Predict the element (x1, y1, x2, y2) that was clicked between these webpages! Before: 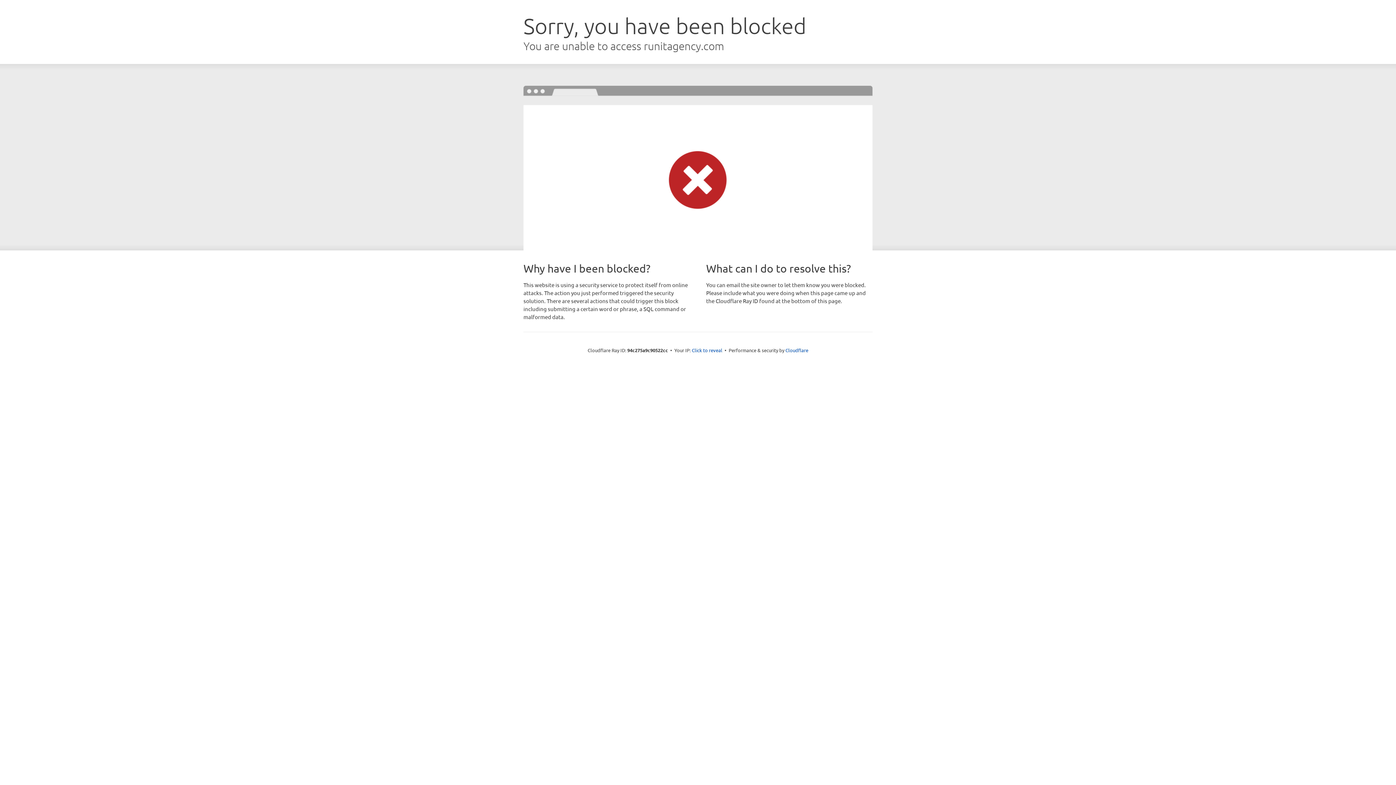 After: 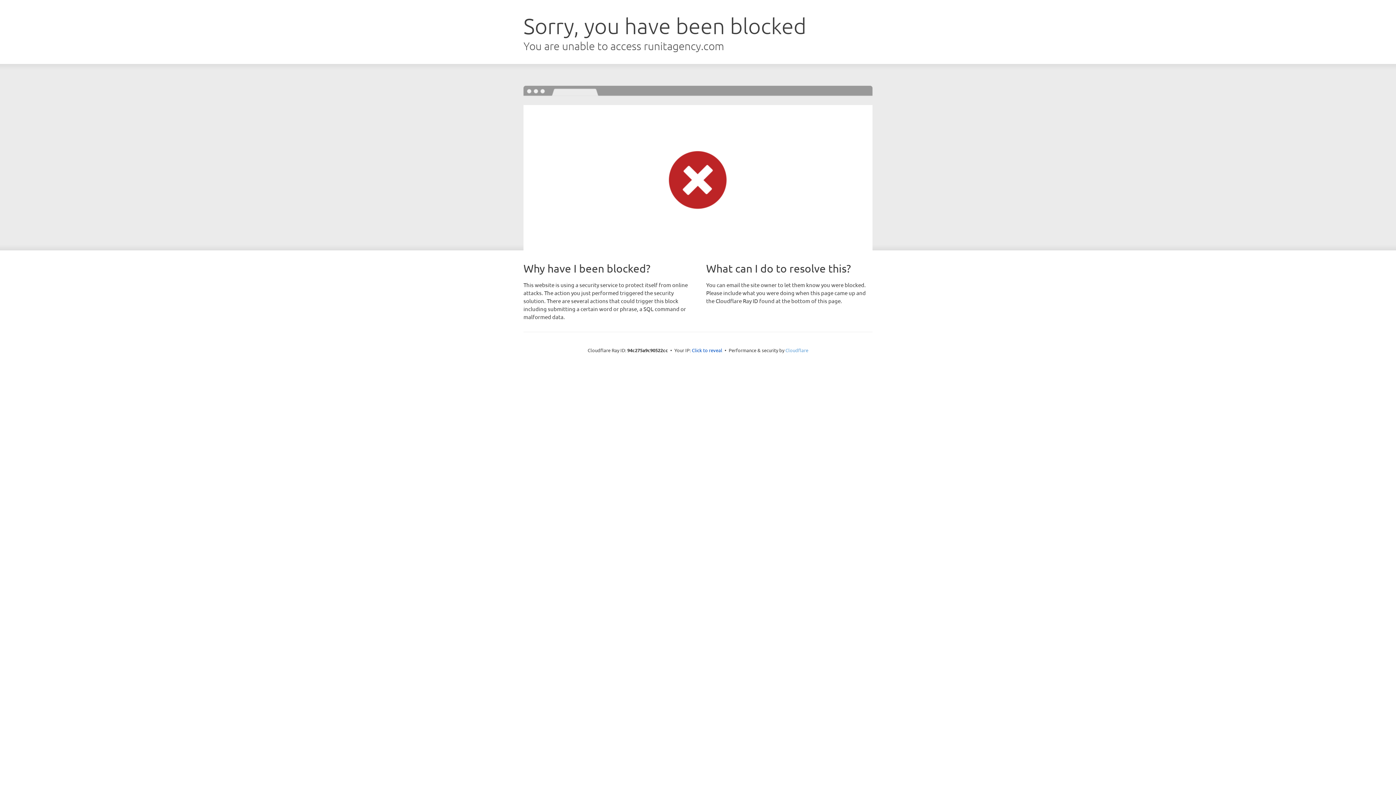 Action: label: Cloudflare bbox: (785, 347, 808, 353)